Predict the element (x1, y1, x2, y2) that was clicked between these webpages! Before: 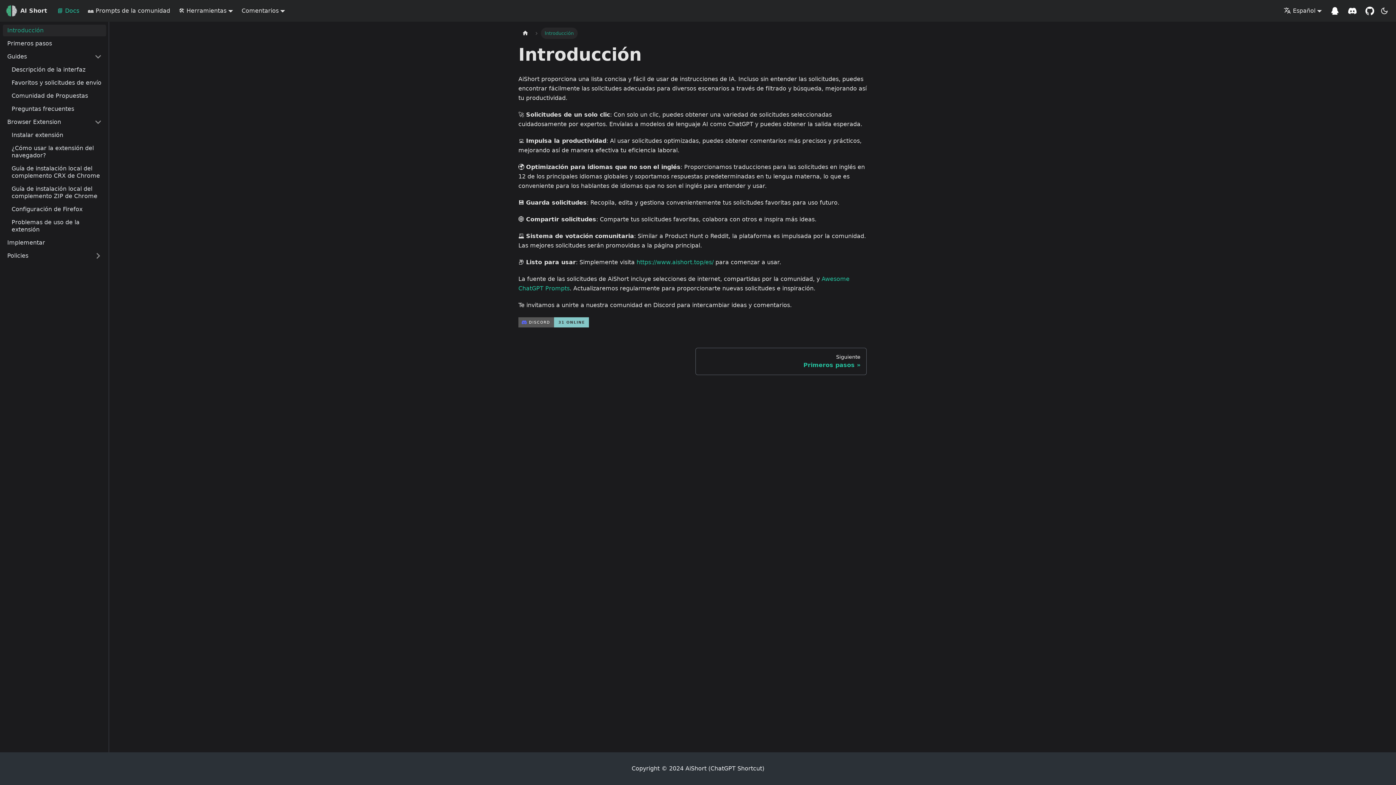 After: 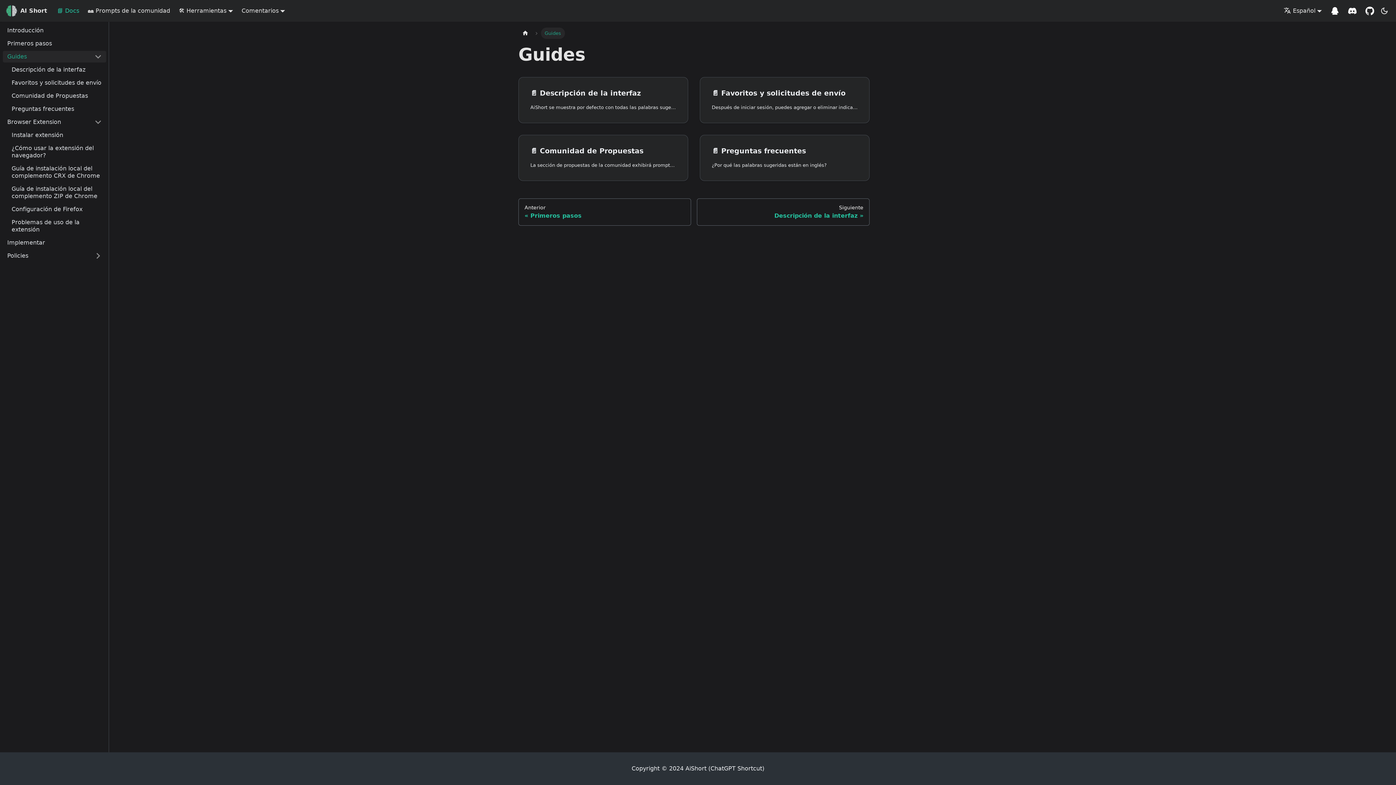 Action: bbox: (2, 50, 90, 62) label: Guides